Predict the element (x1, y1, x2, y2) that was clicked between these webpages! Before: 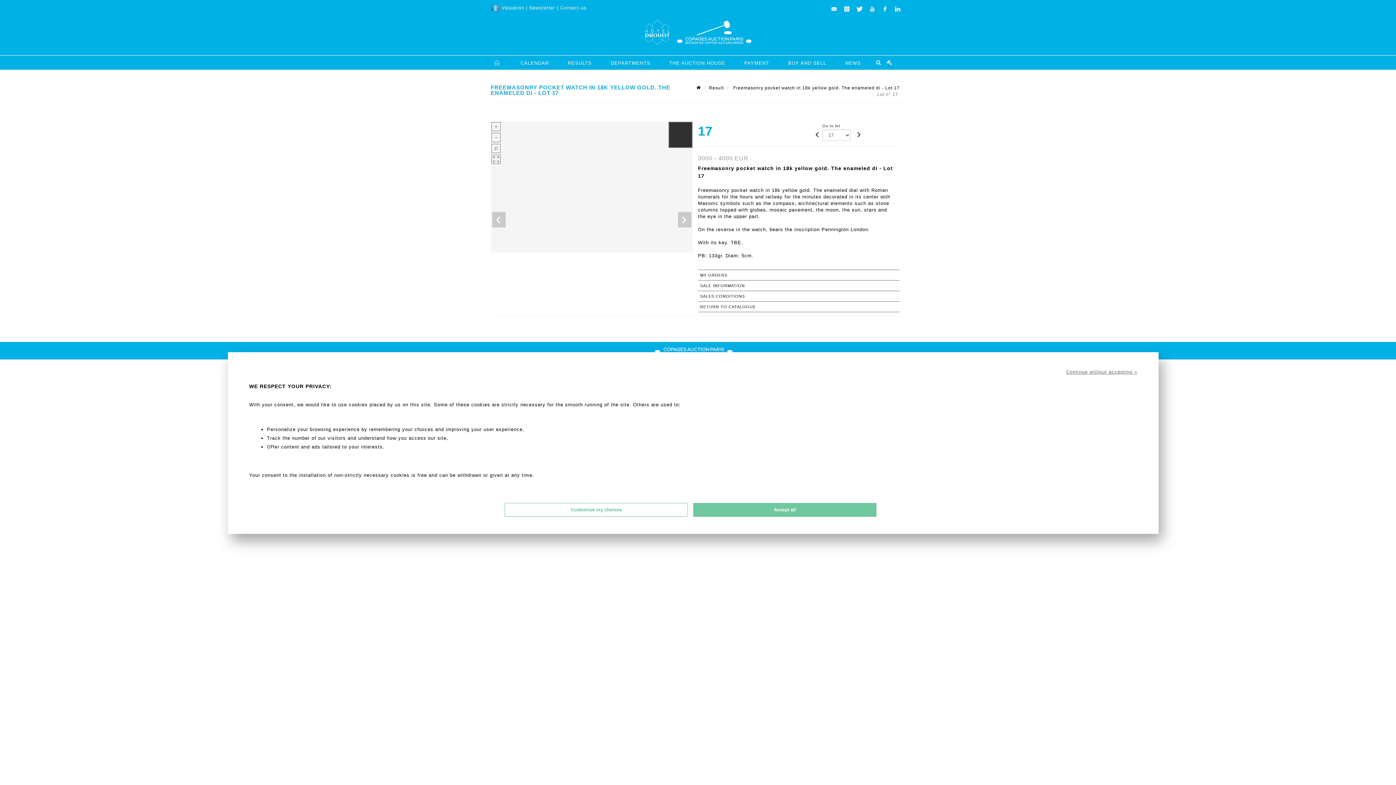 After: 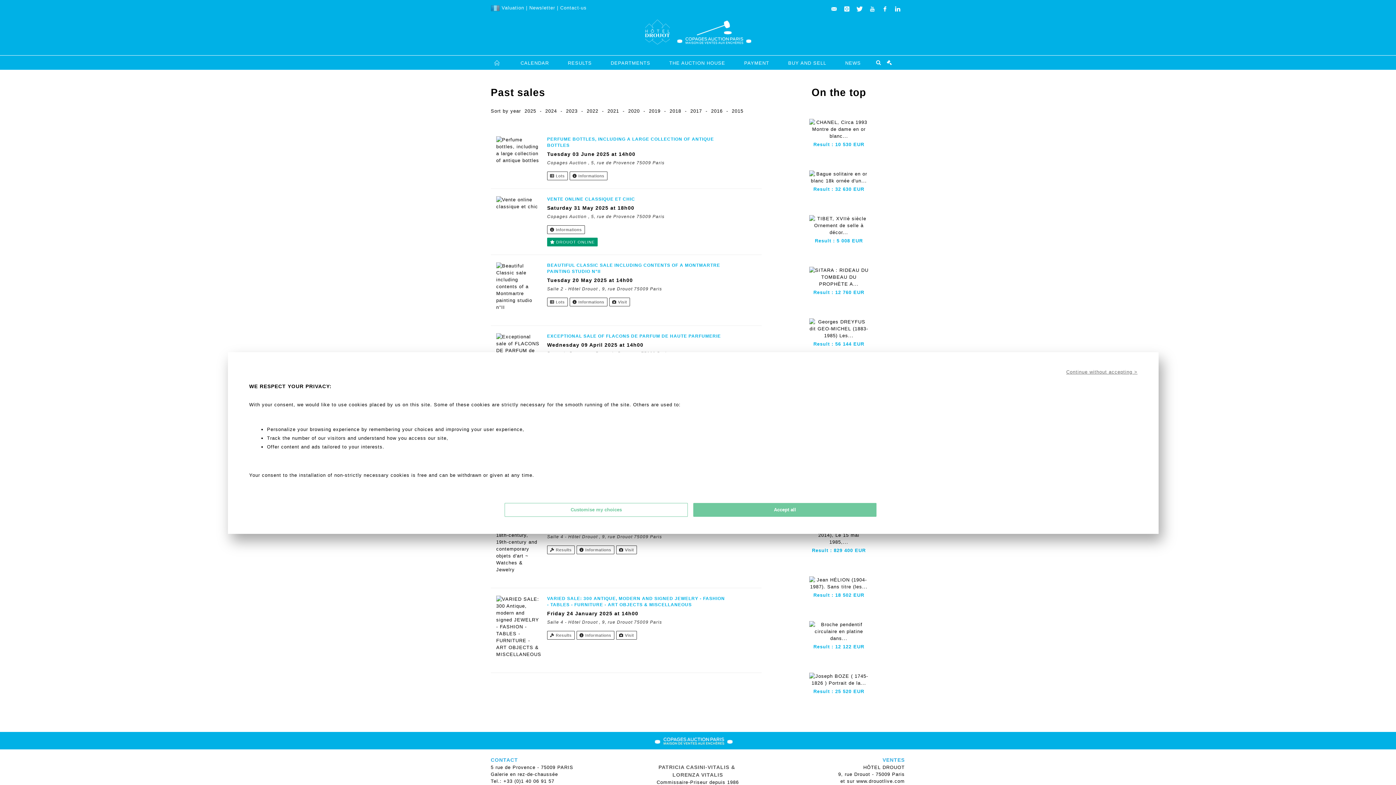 Action: bbox: (558, 55, 601, 70) label: RESULTS